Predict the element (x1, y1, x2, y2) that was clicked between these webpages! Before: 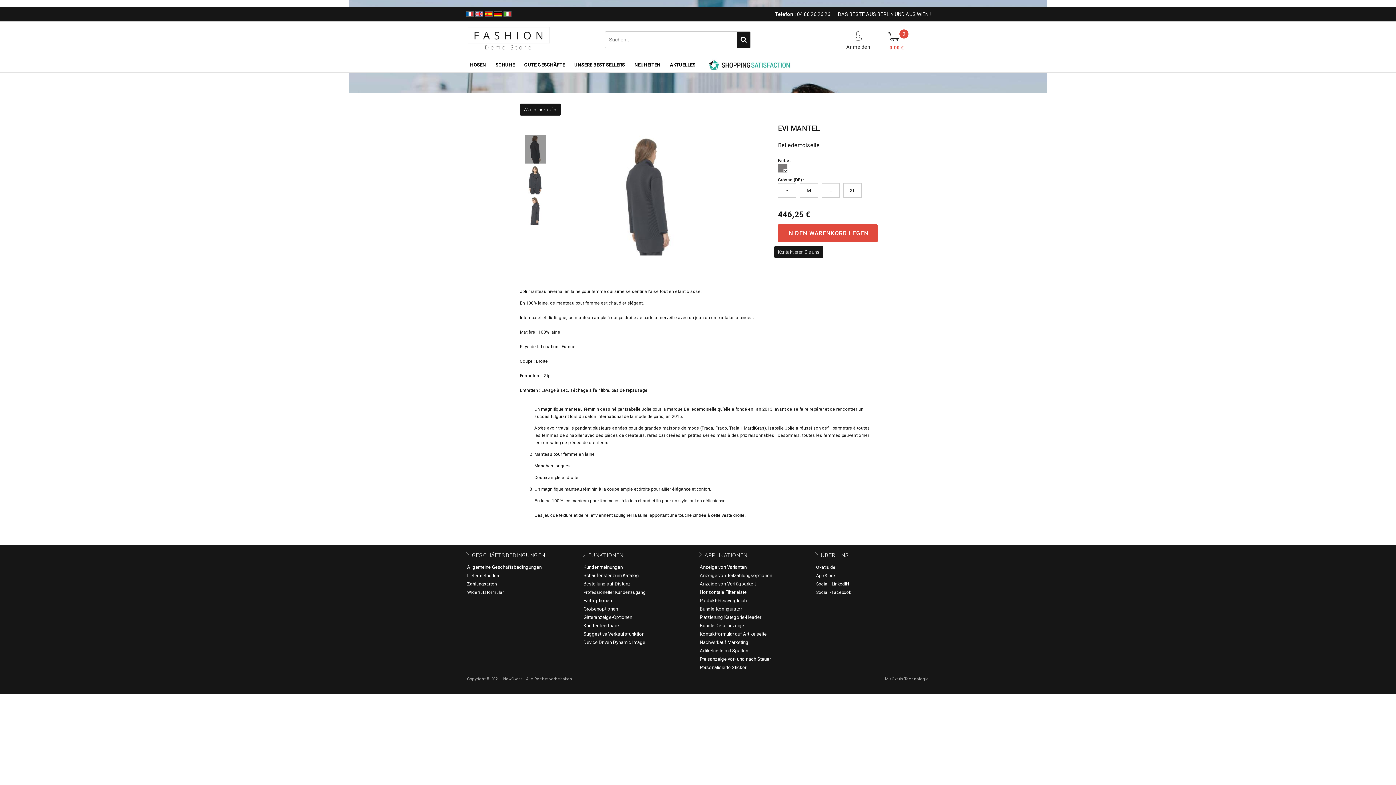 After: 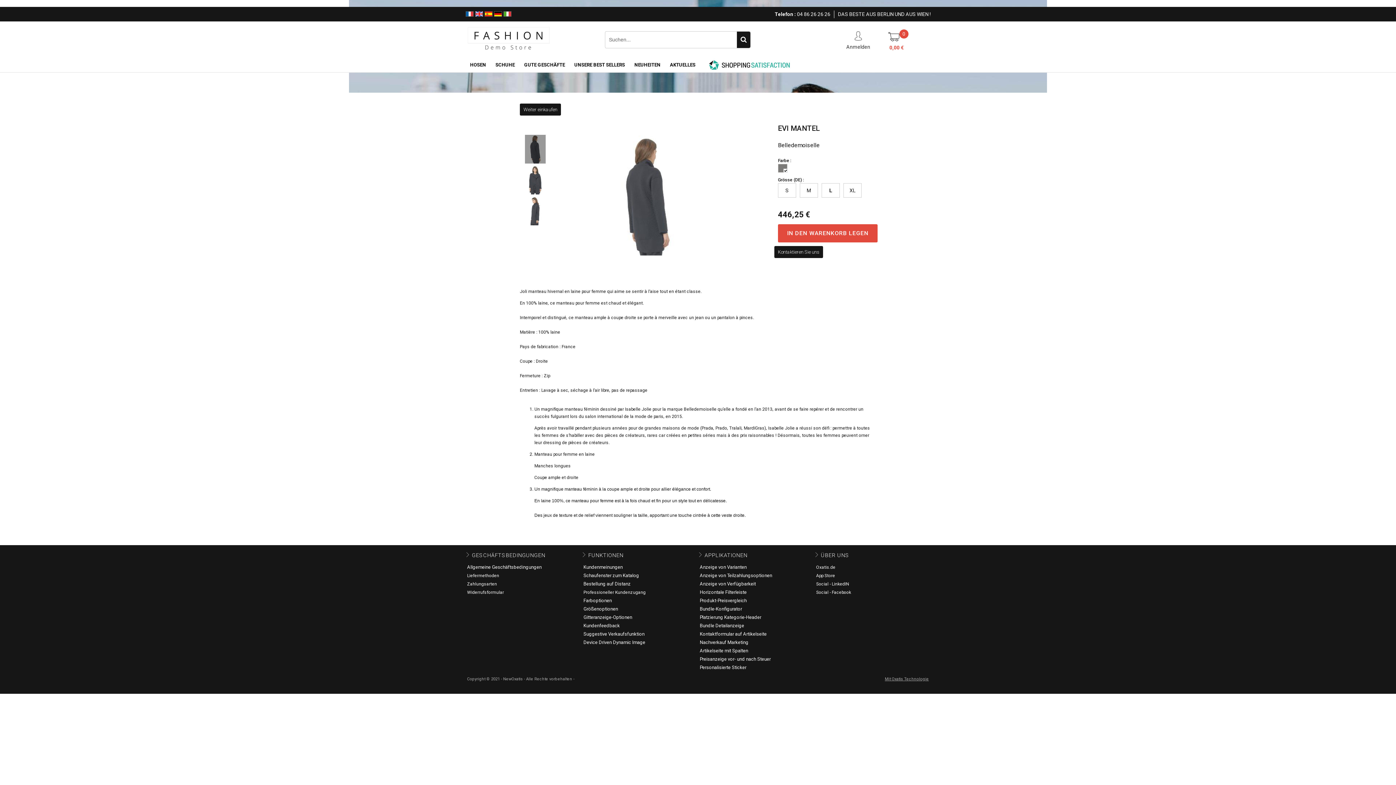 Action: bbox: (883, 675, 930, 683) label: Mit Oxatis Technologie